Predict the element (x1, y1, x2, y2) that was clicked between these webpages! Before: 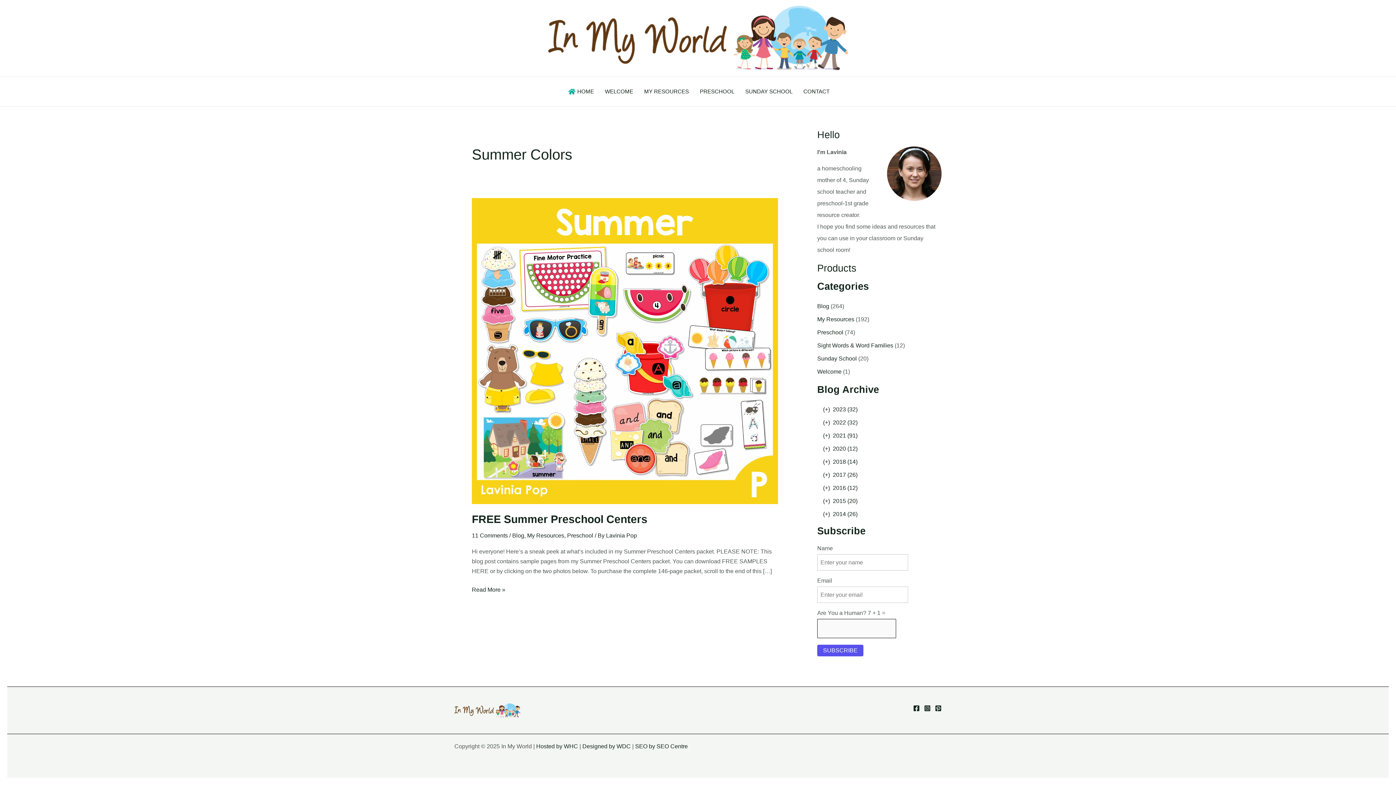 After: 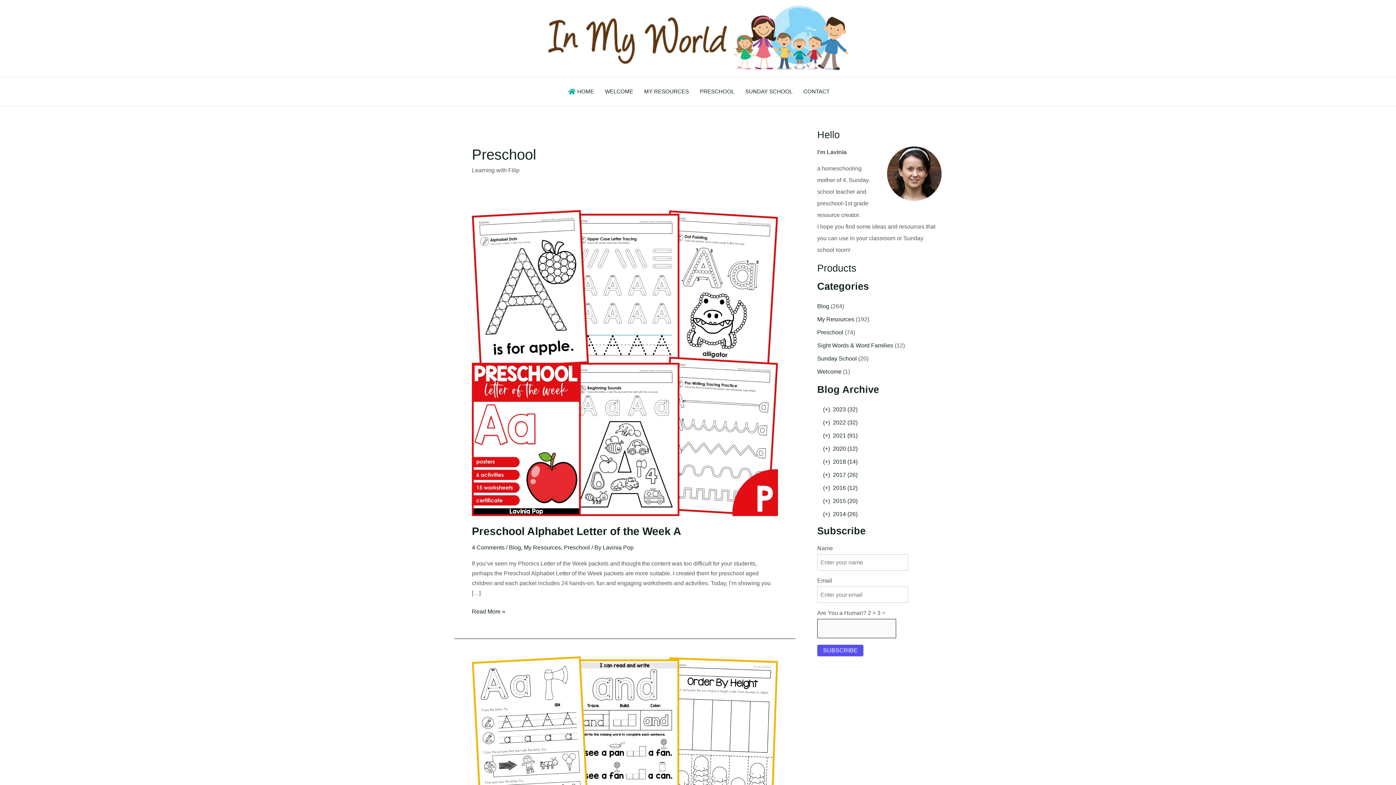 Action: label: Preschool bbox: (817, 329, 843, 335)